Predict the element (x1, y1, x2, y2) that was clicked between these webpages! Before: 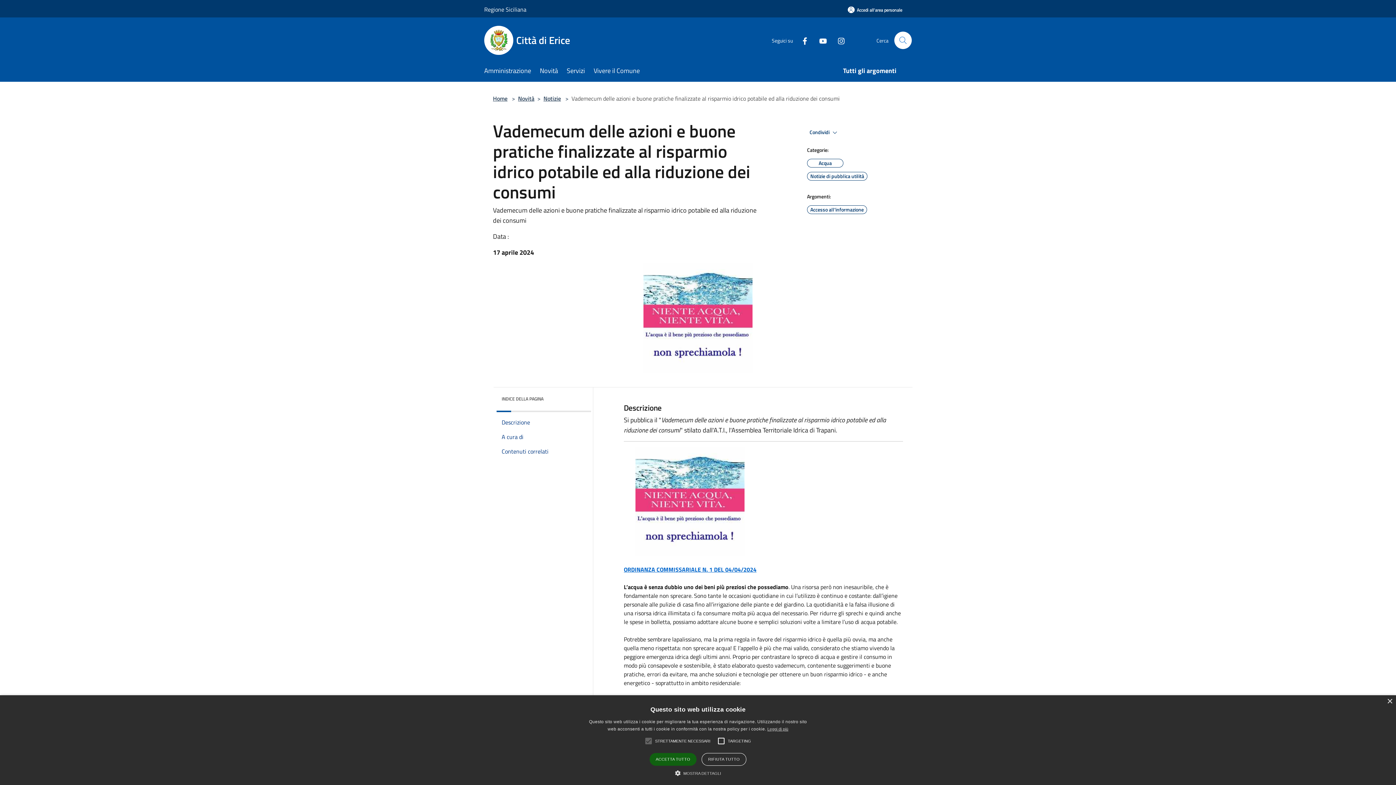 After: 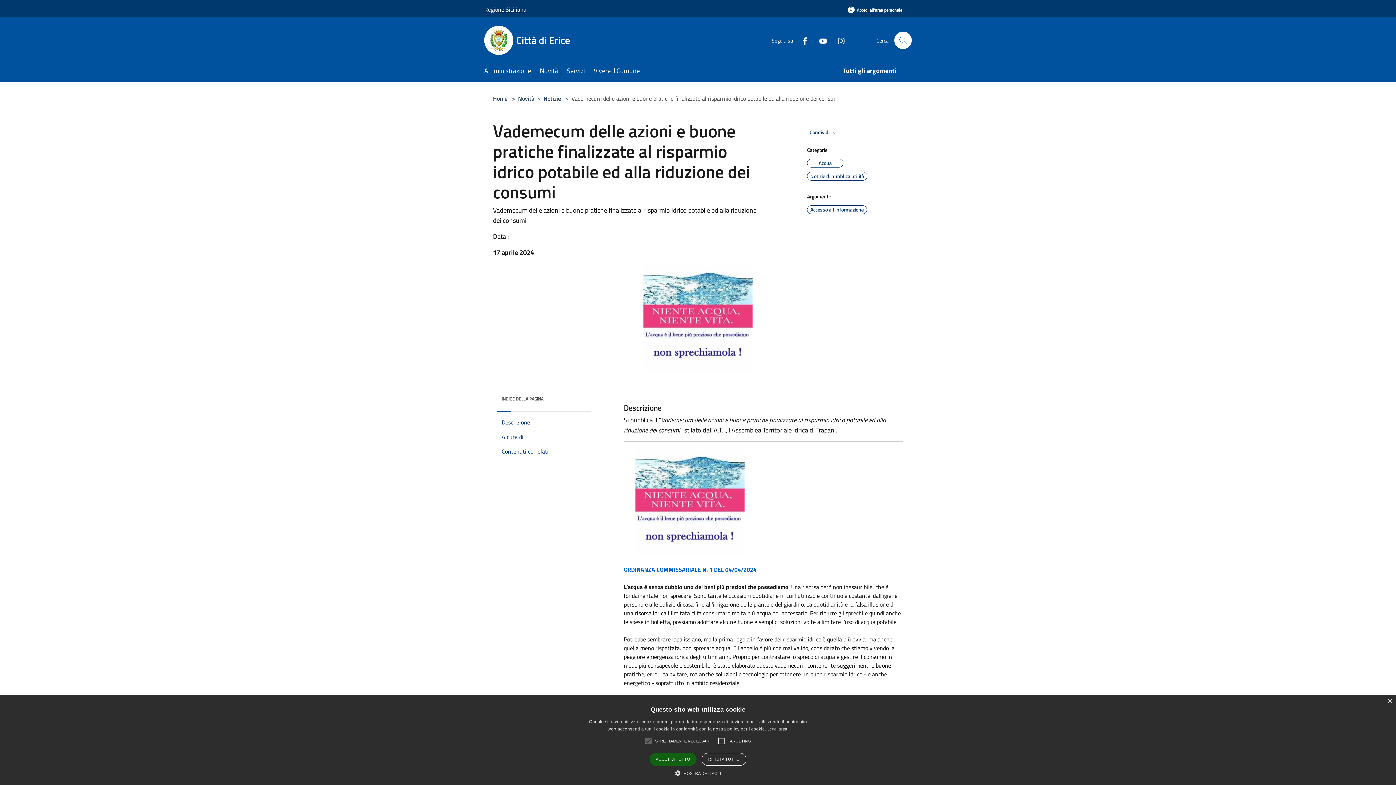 Action: bbox: (484, 0, 526, 18) label: Regione Siciliana